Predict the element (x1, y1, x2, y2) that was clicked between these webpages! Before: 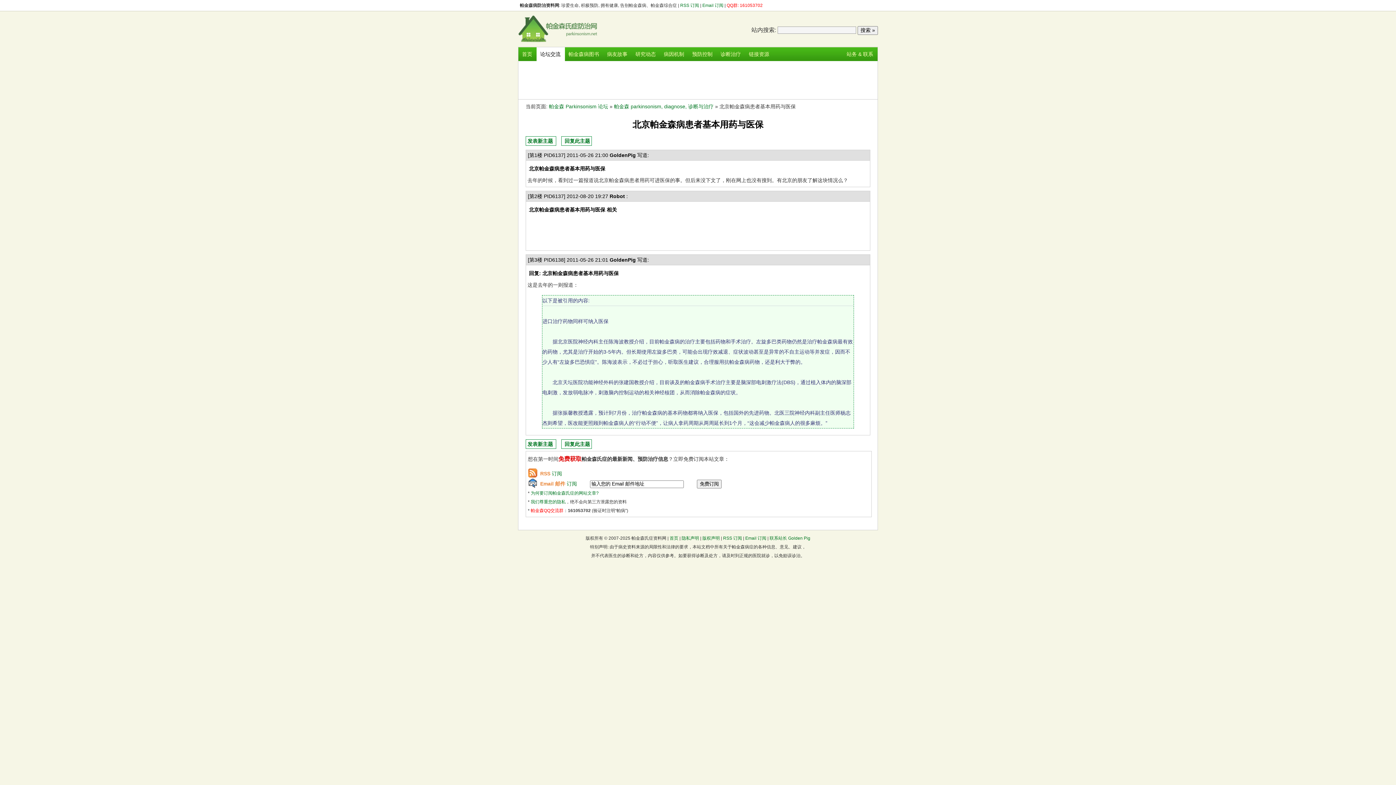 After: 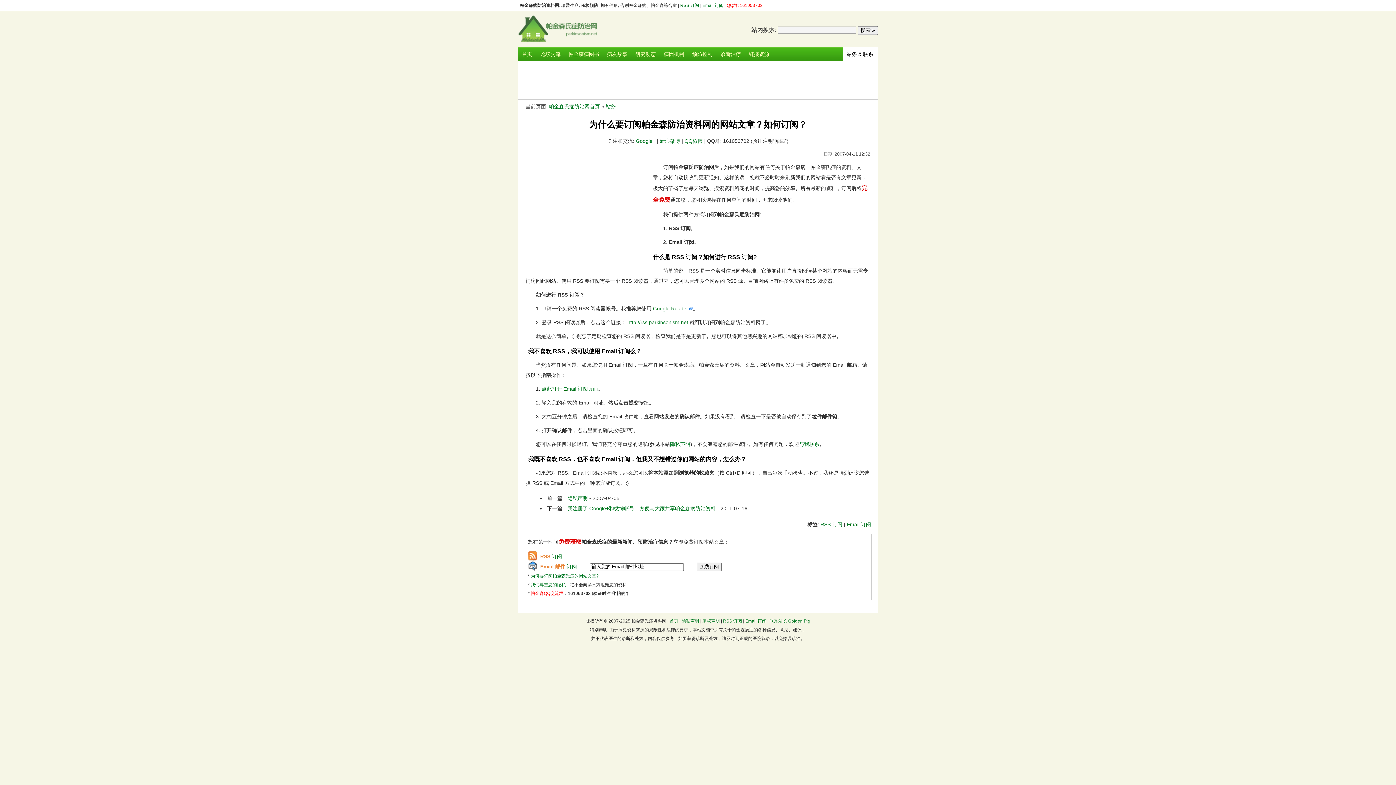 Action: bbox: (530, 490, 598, 496) label: 为何要订阅帕金森氏症的网站文章?